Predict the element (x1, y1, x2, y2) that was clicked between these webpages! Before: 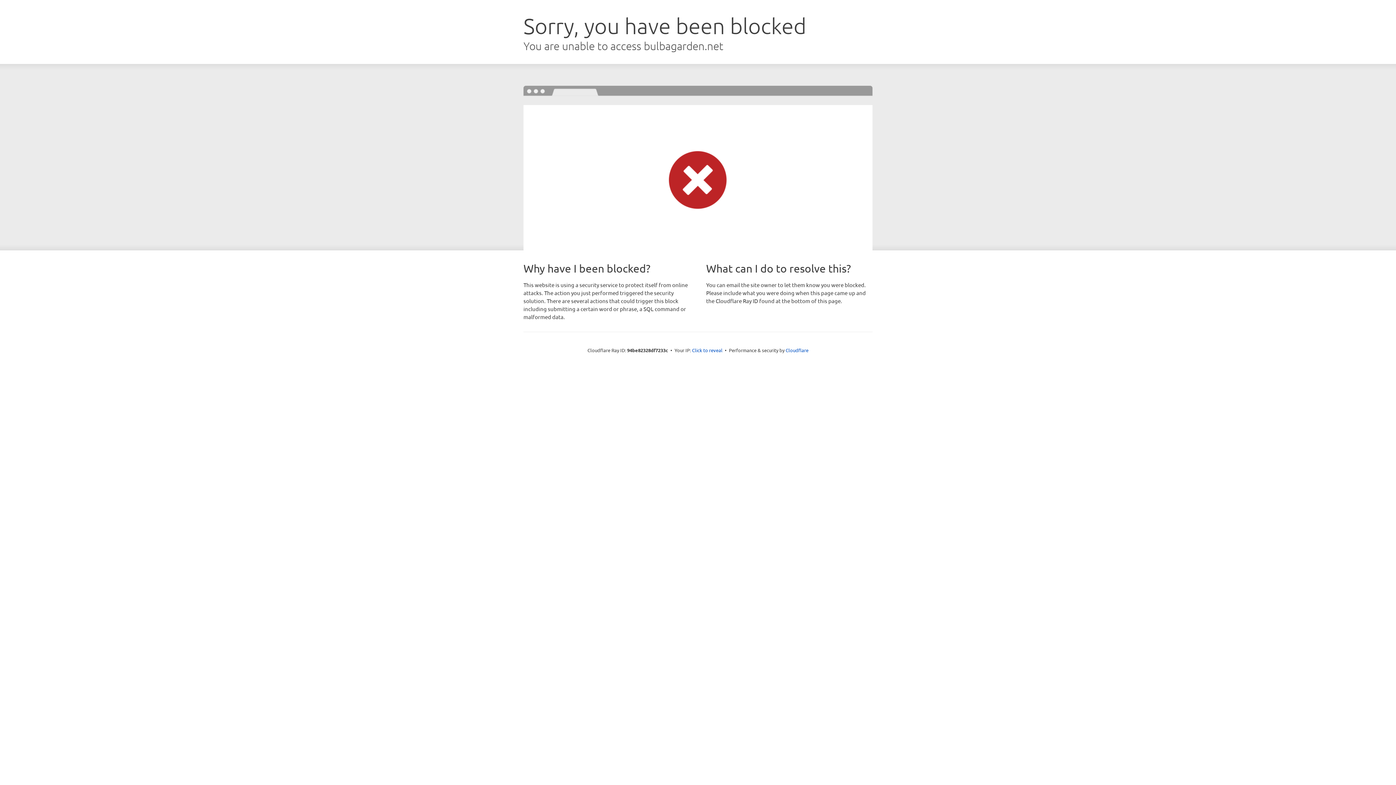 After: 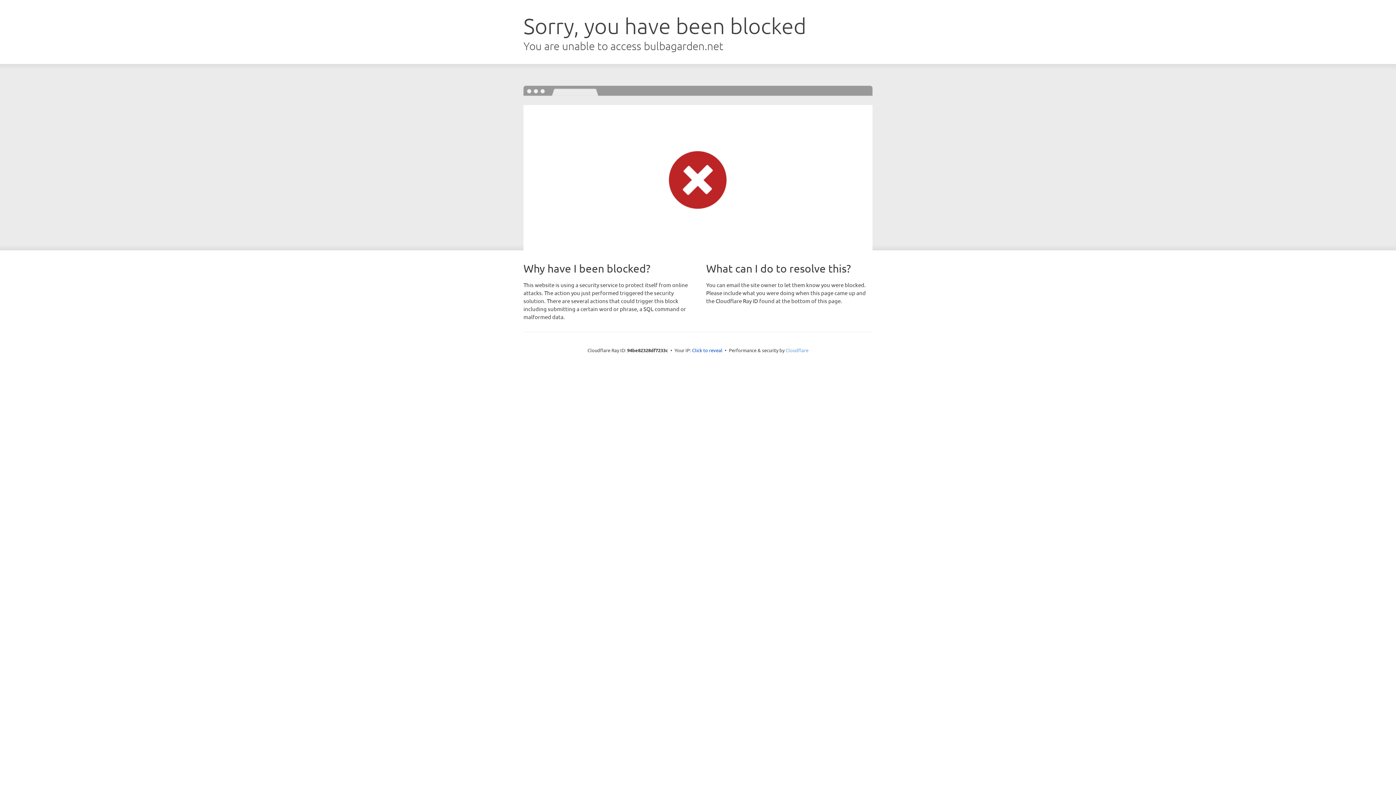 Action: bbox: (785, 347, 808, 353) label: Cloudflare